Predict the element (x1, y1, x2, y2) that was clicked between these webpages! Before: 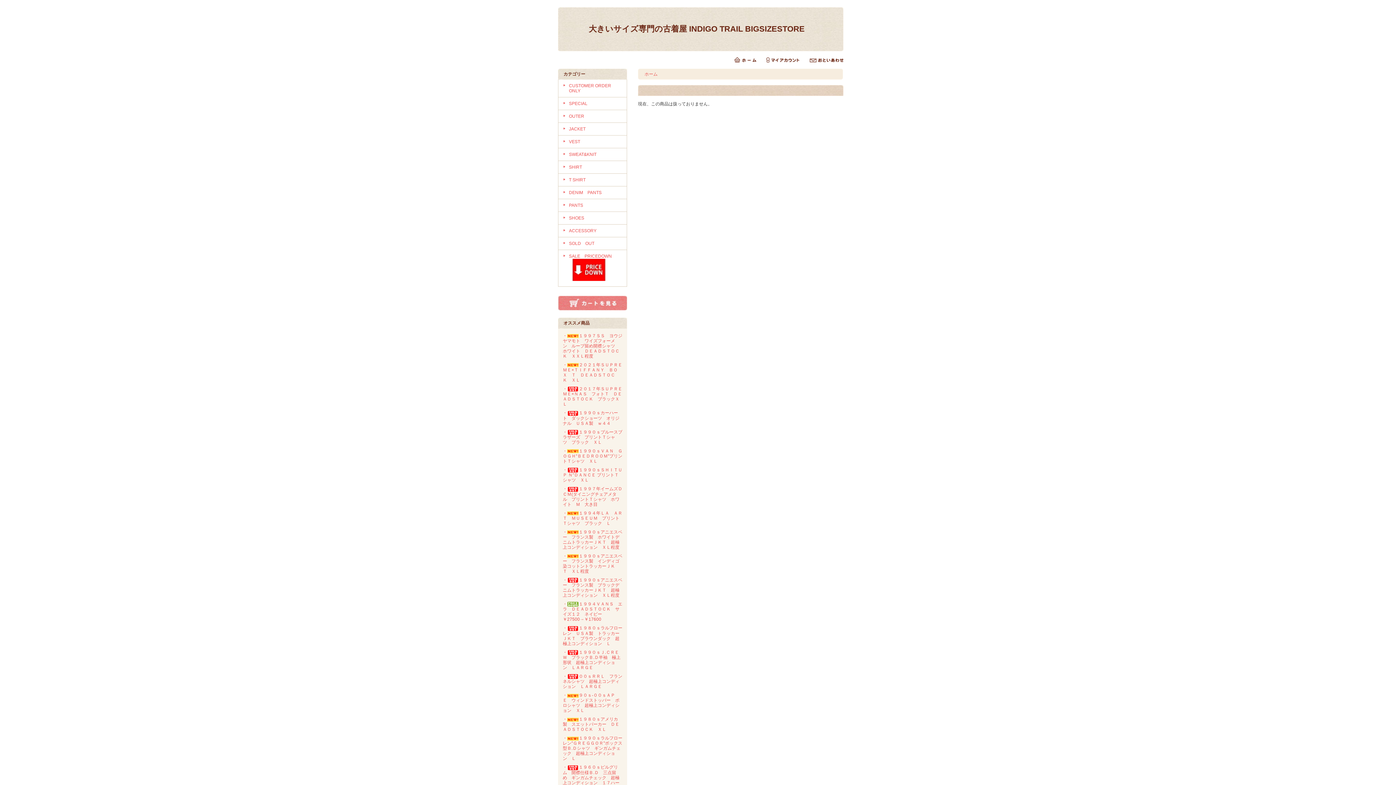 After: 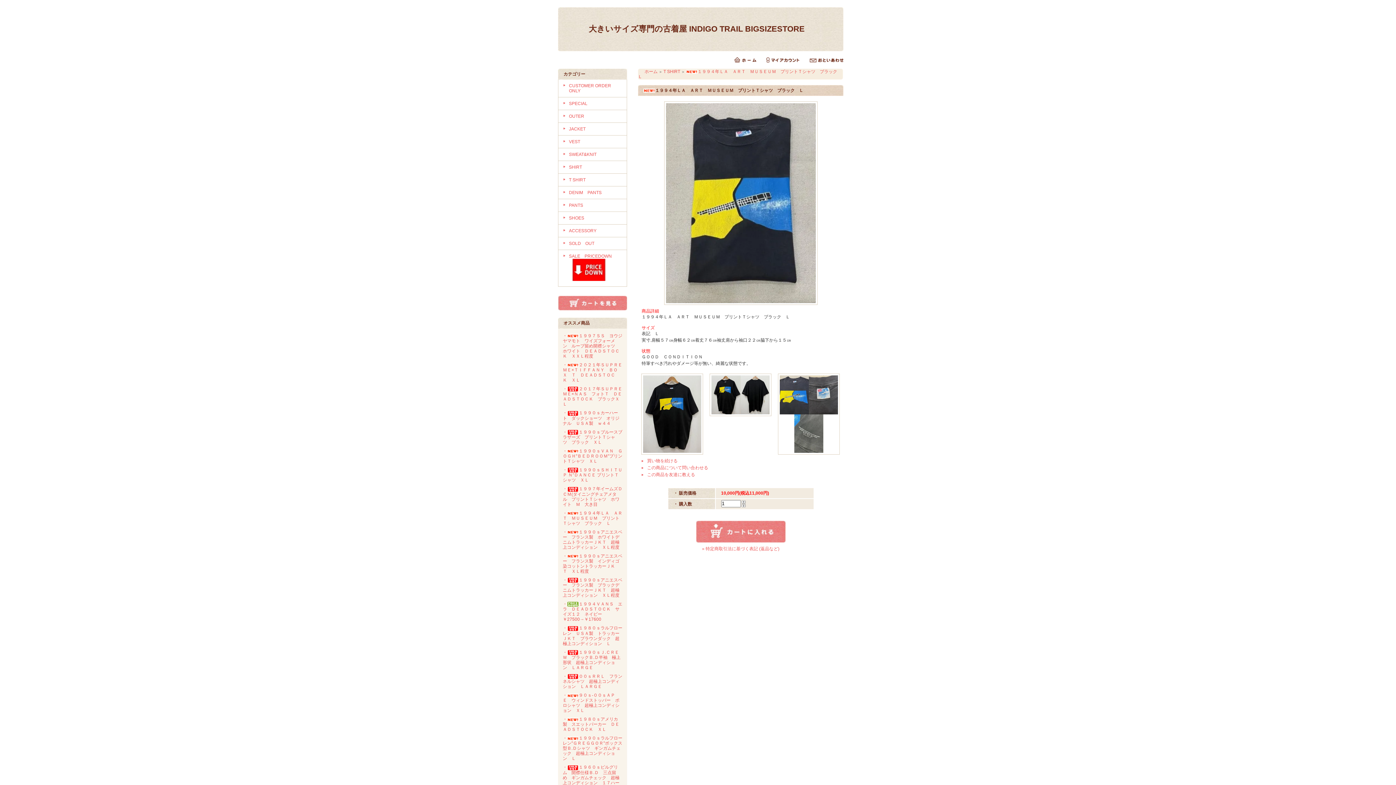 Action: bbox: (562, 510, 622, 526) label: ・１９９４年ＬＡ　ＡＲＴ　ＭＵＳＥＵＭ　プリントＴシャツ　ブラック　Ｌ